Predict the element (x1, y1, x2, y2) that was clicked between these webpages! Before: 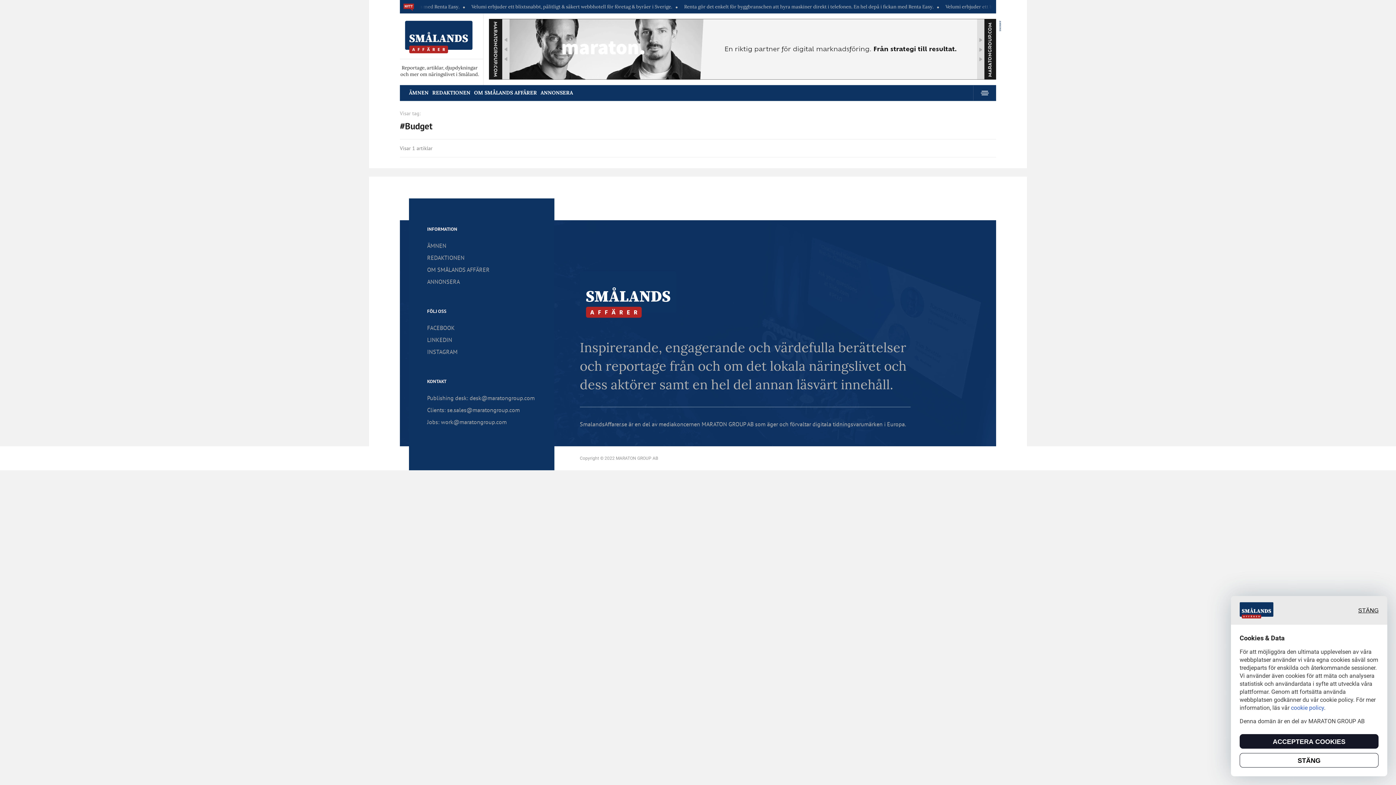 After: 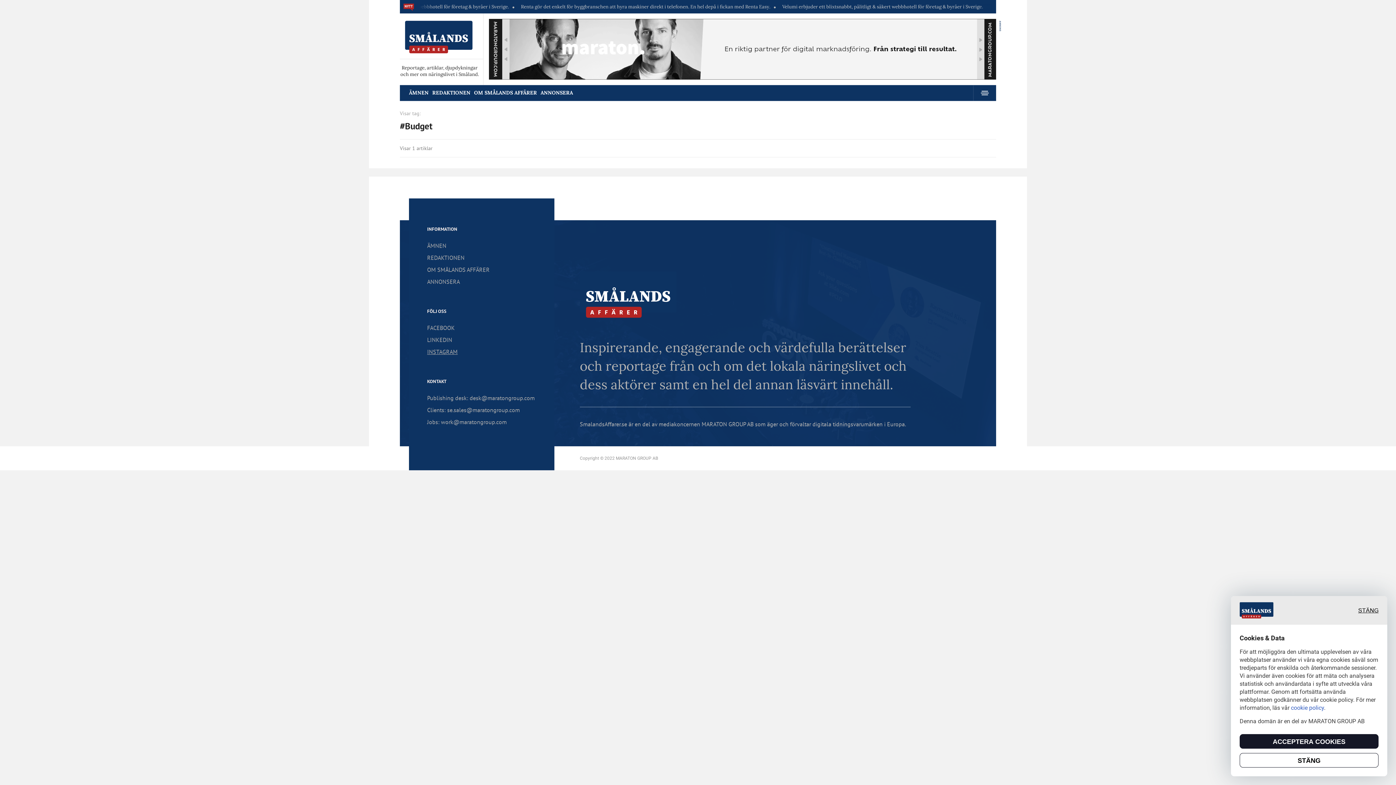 Action: bbox: (427, 346, 541, 358) label: INSTAGRAM